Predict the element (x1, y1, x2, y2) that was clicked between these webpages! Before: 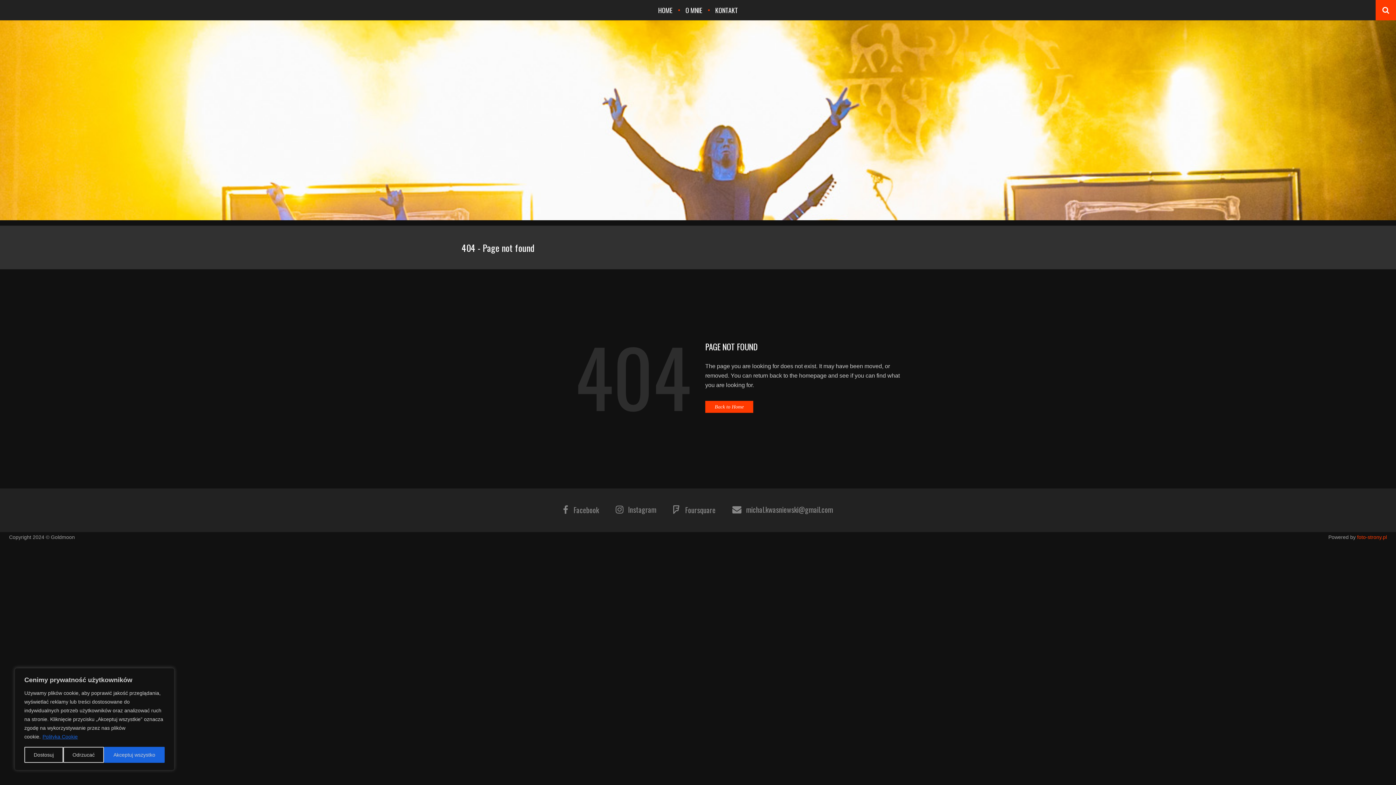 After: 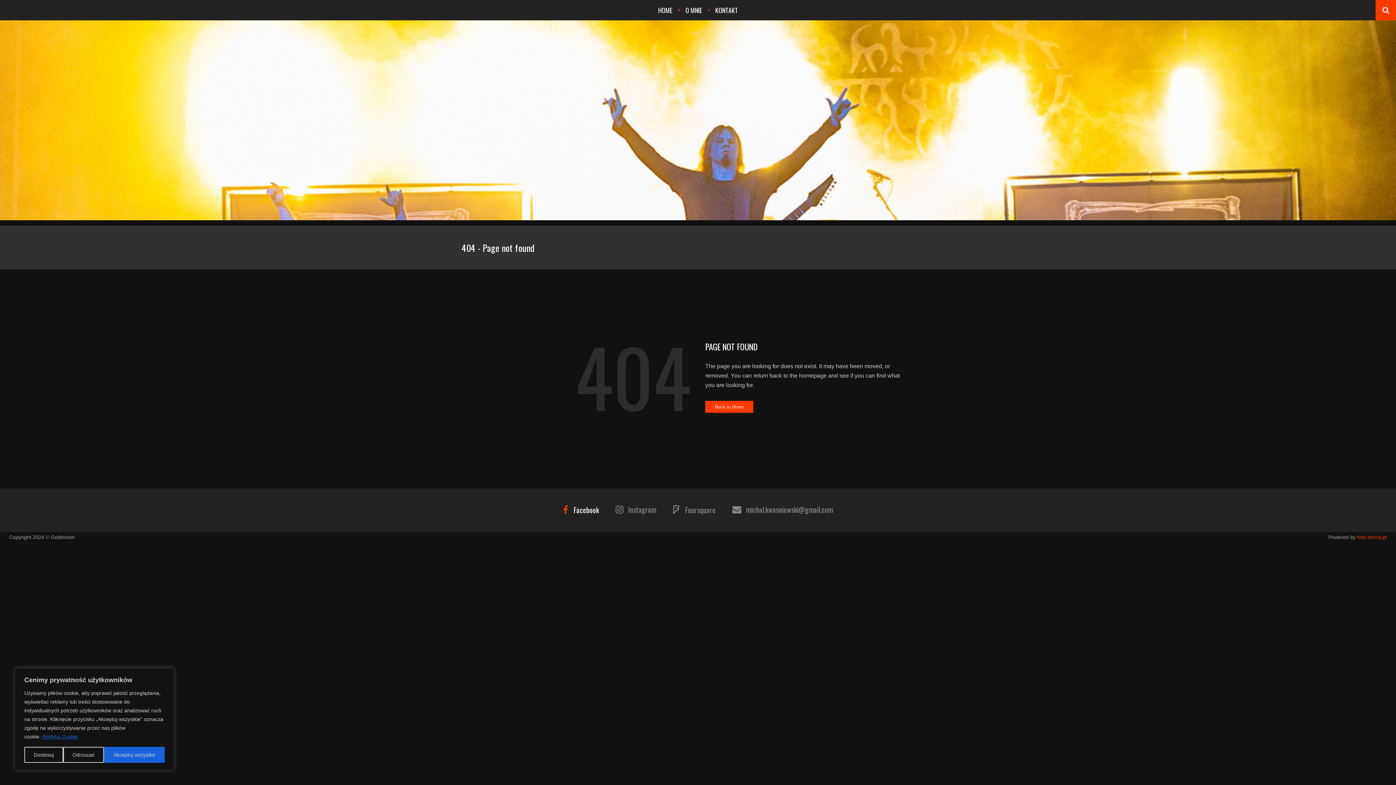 Action: label:  Facebook bbox: (563, 505, 599, 515)